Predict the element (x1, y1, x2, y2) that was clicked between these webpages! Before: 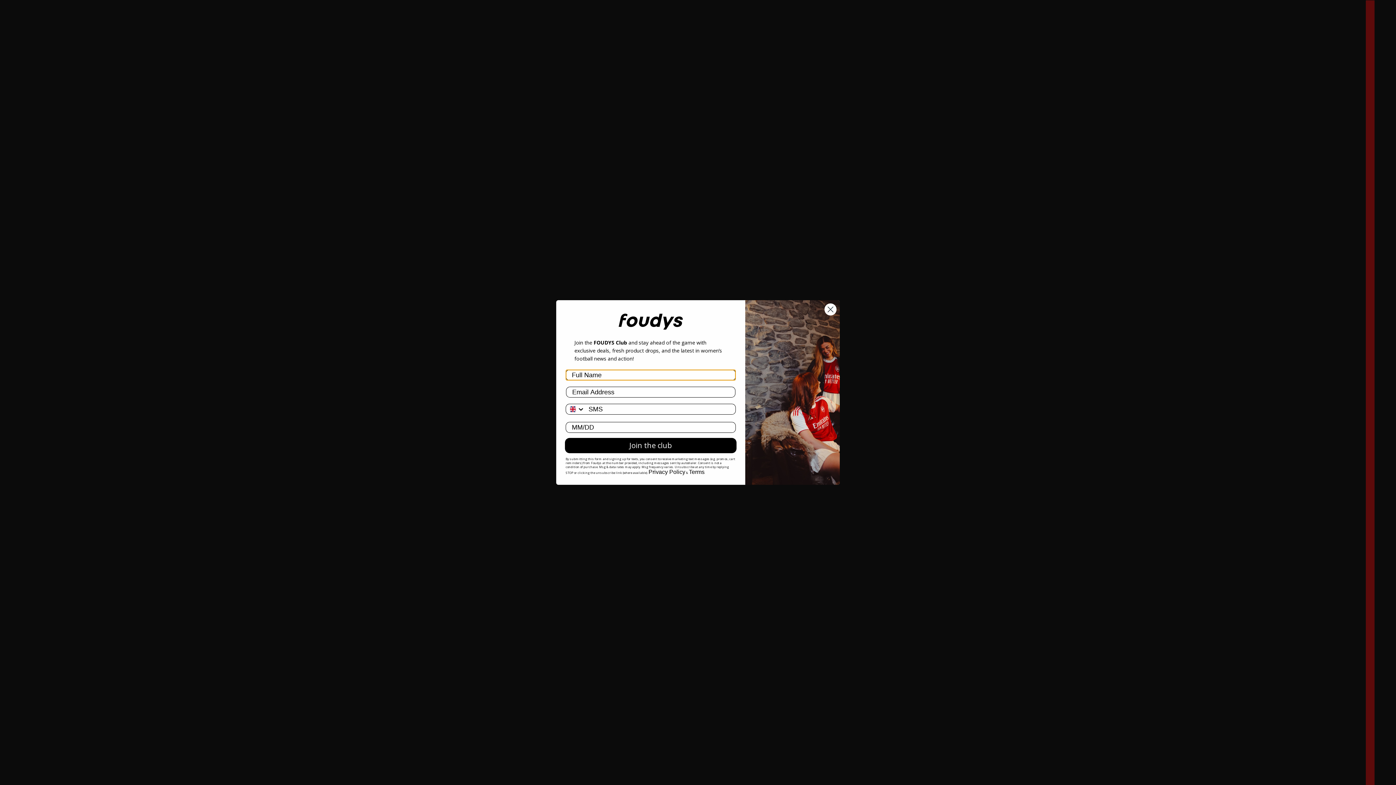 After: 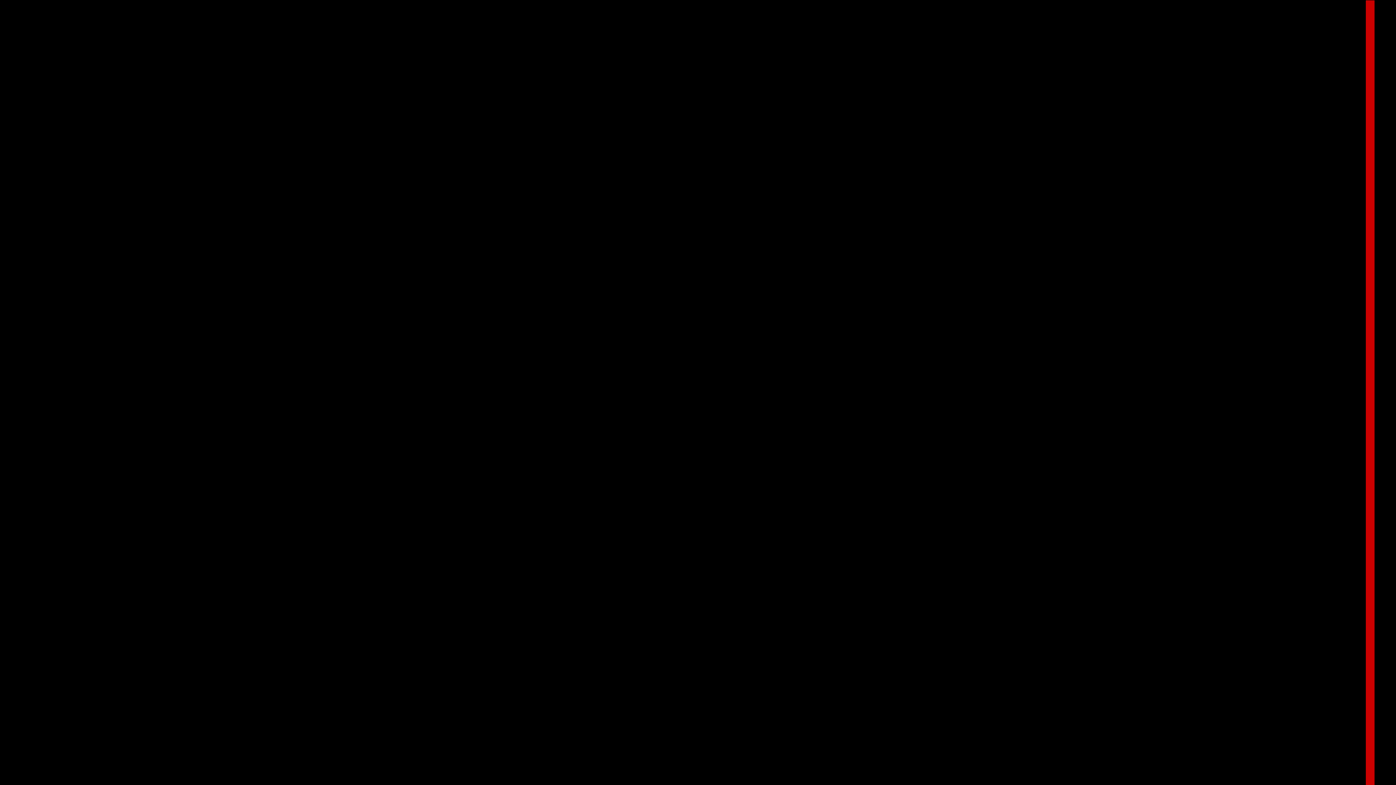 Action: label: Close dialog bbox: (824, 331, 837, 344)